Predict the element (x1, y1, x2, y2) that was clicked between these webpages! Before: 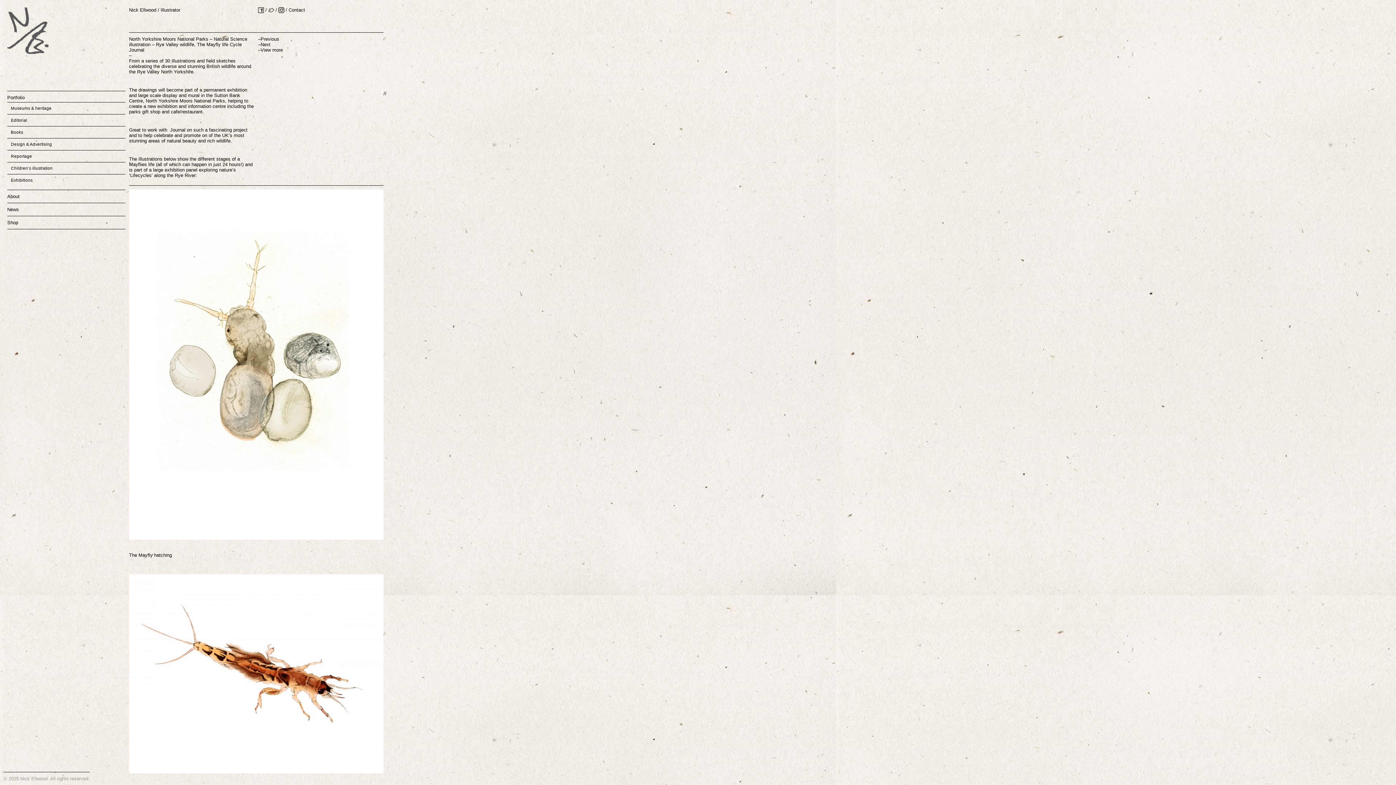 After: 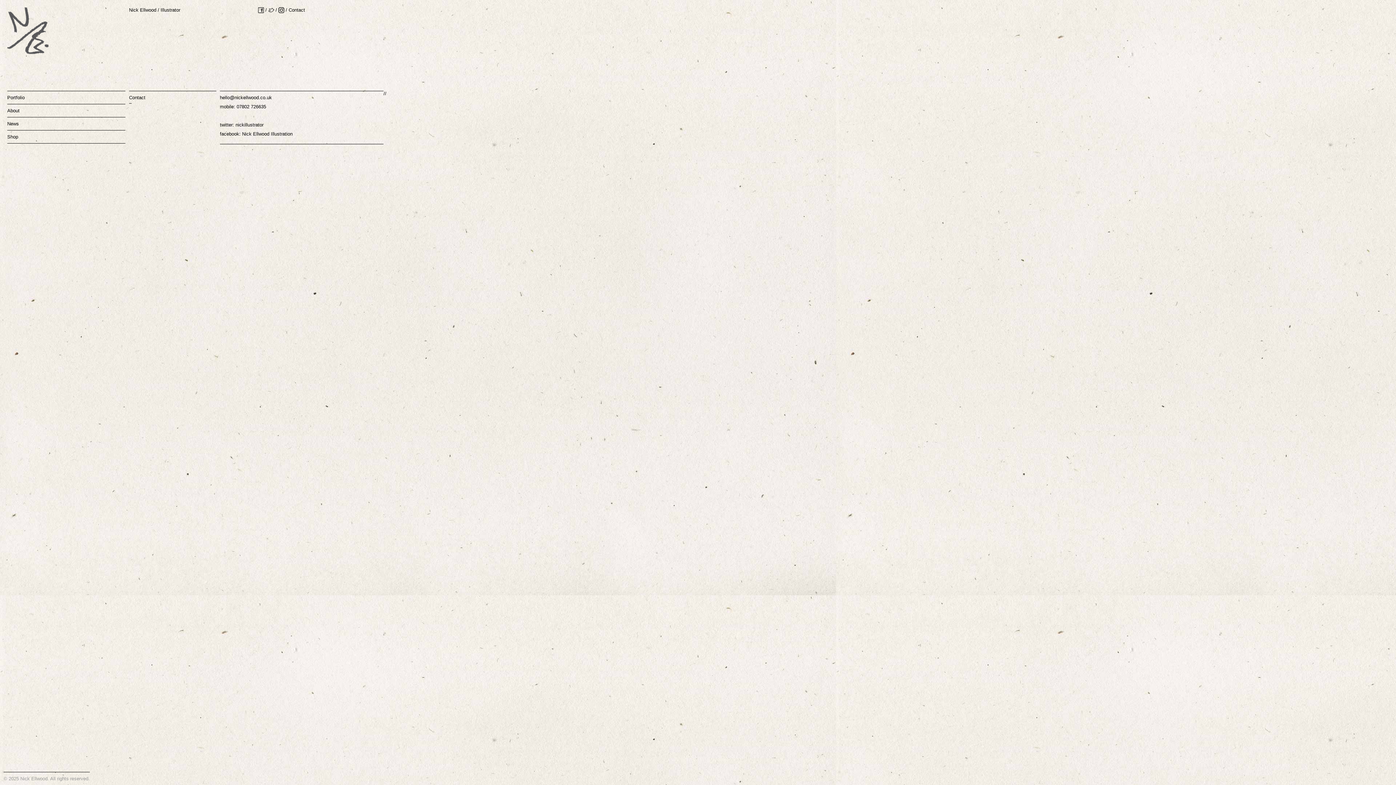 Action: label: Contact bbox: (288, 7, 305, 12)